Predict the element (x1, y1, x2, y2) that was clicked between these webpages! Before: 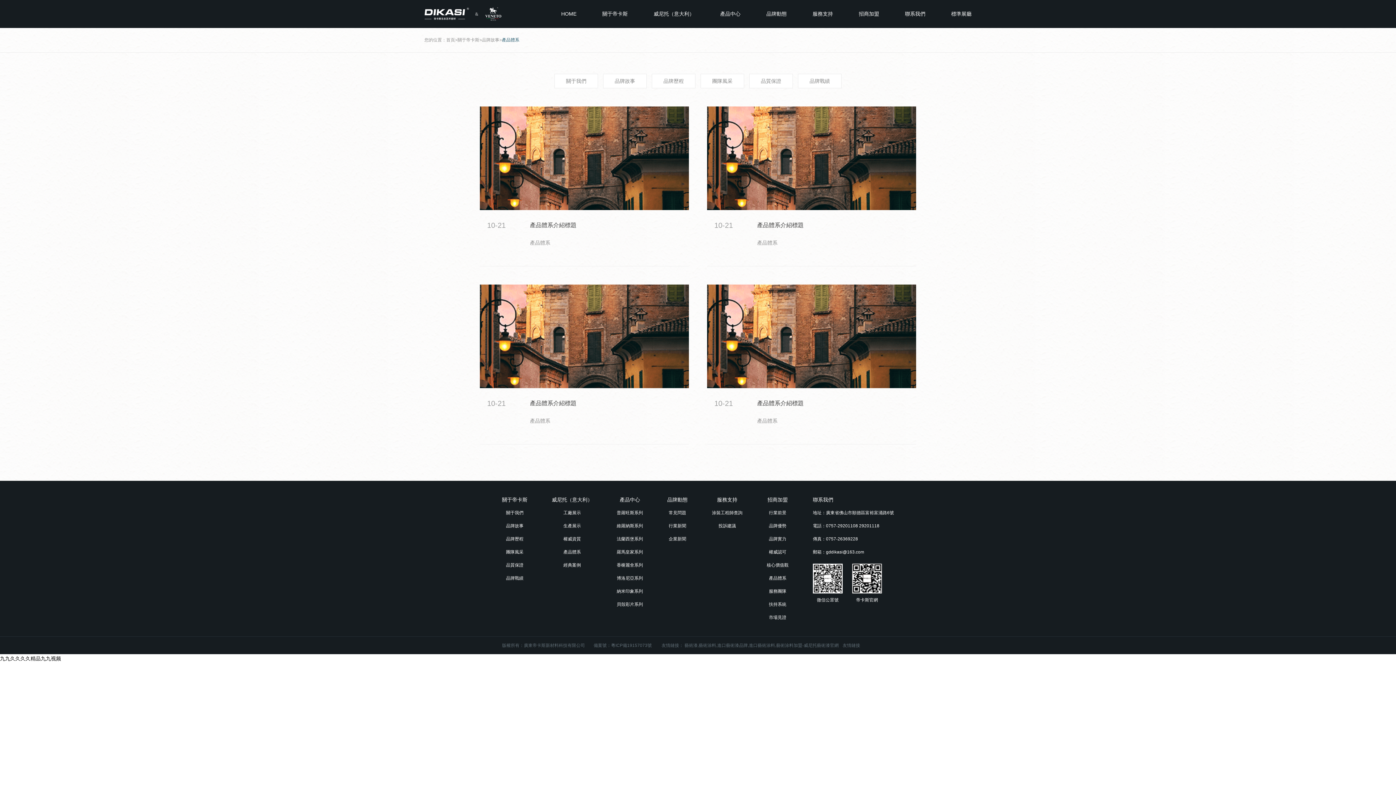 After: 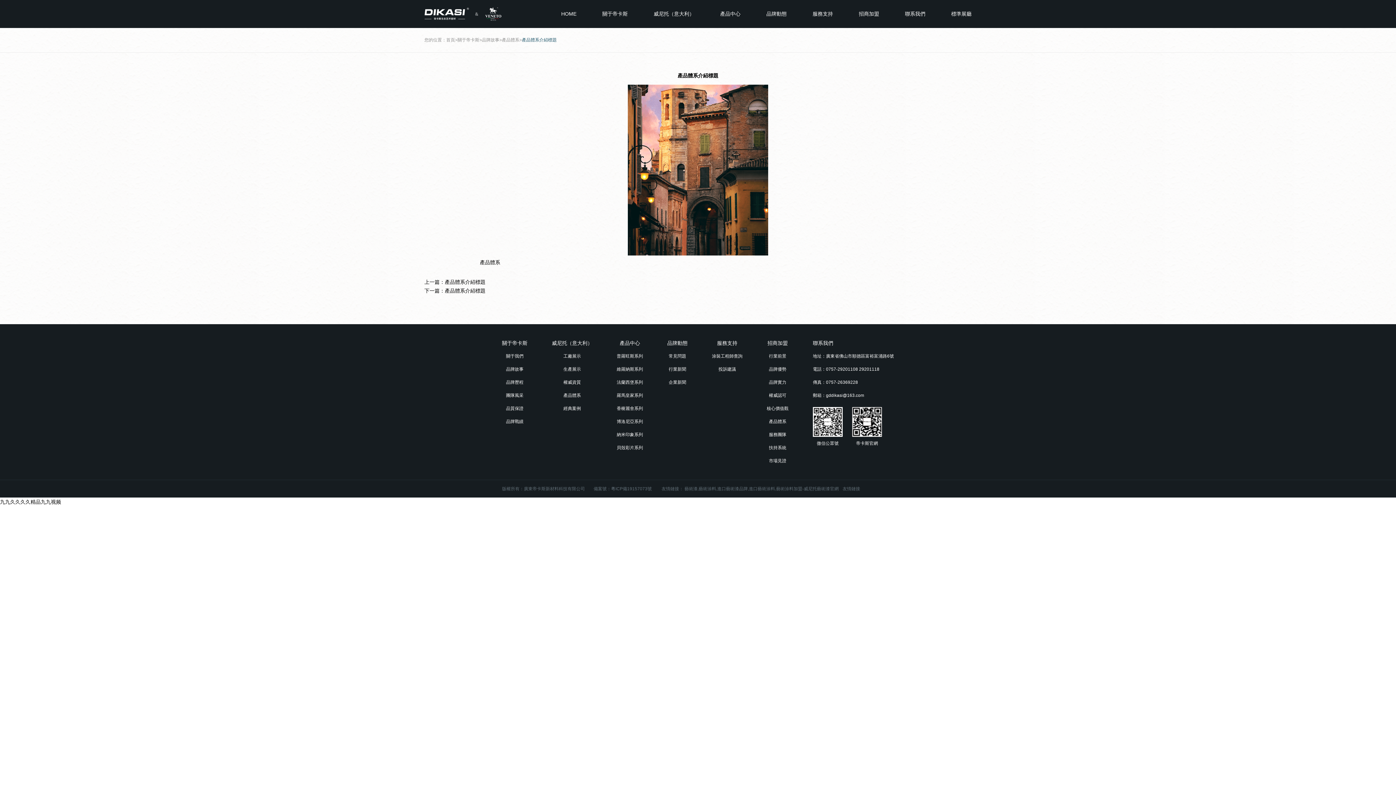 Action: bbox: (707, 106, 916, 266) label: 10-21

產品體系介紹標題

產品體系